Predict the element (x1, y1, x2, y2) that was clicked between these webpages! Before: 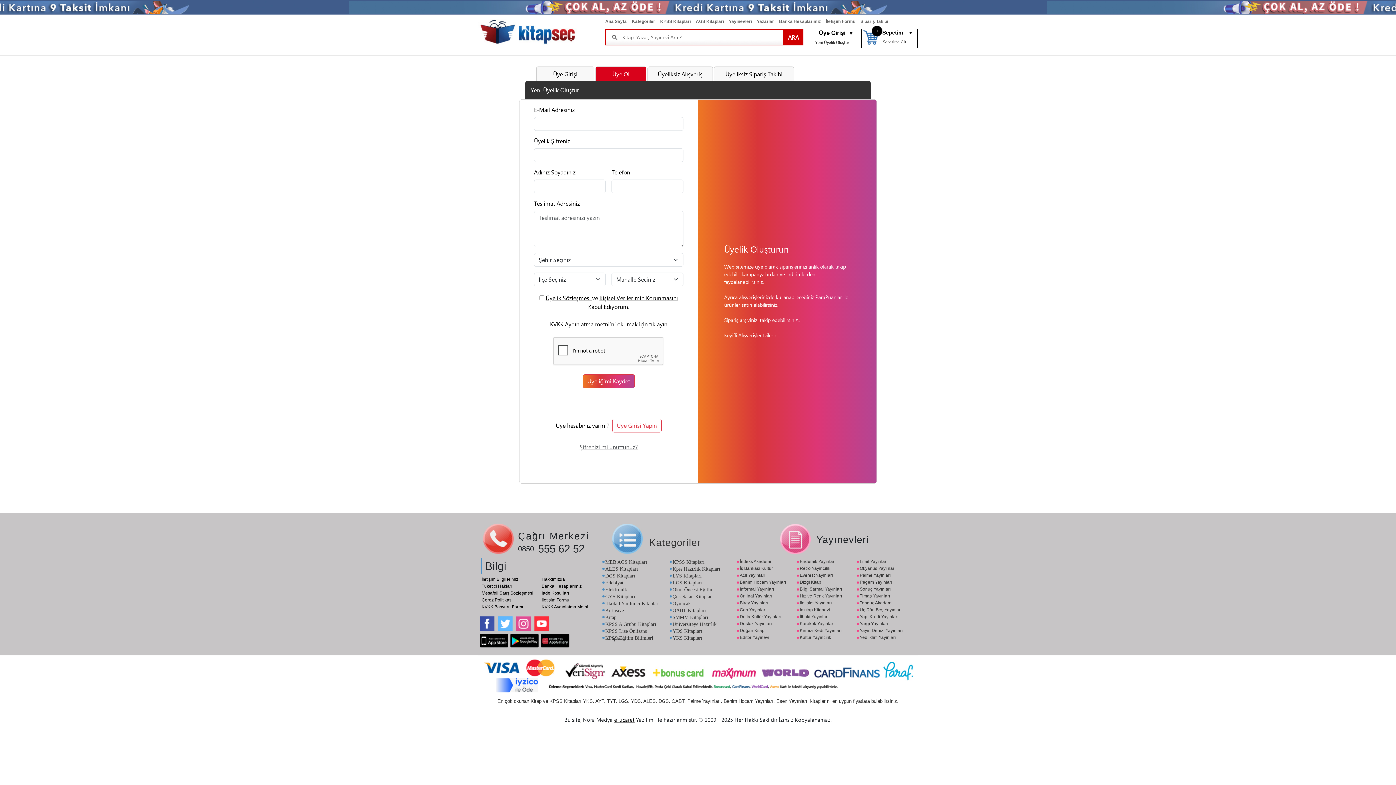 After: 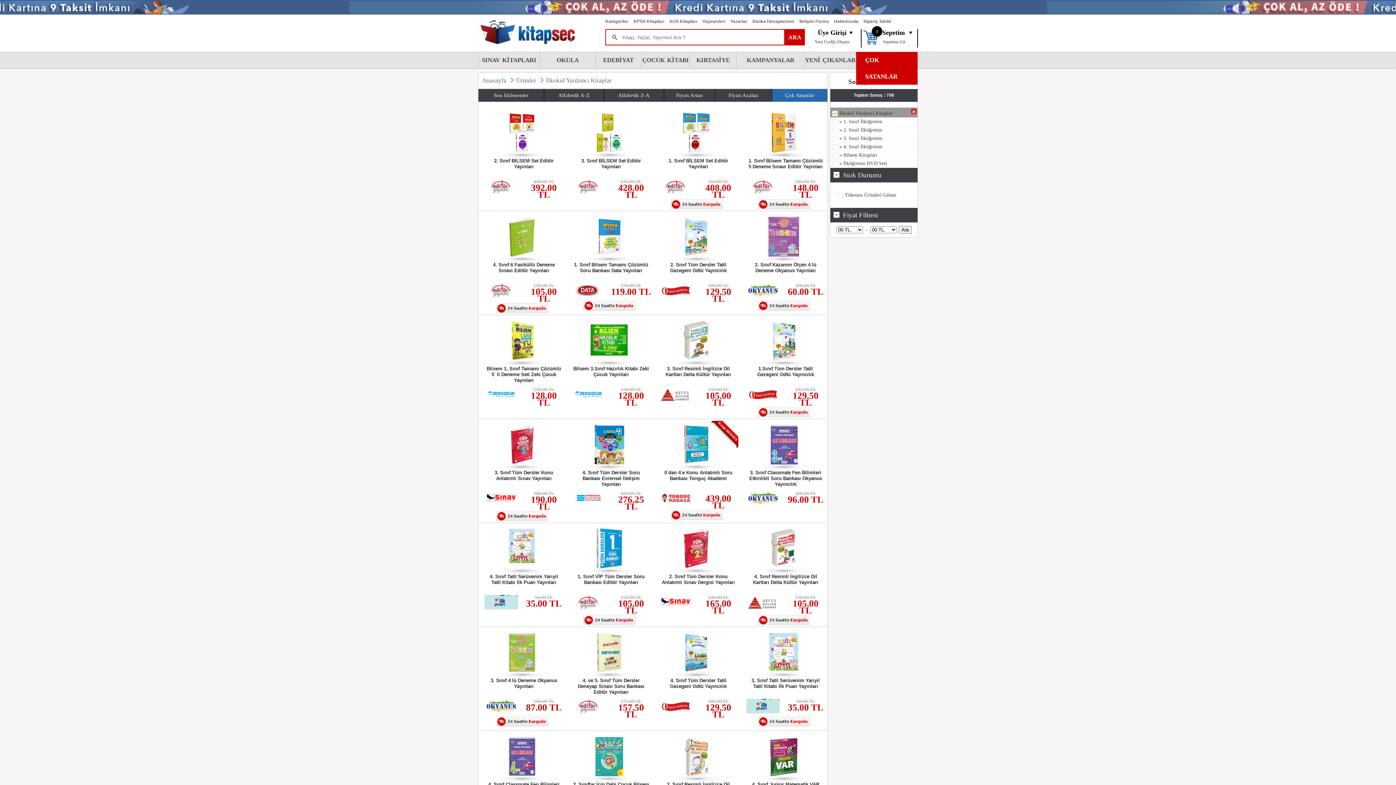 Action: bbox: (602, 600, 666, 606) label: İlkokul Yardımcı Kitaplar